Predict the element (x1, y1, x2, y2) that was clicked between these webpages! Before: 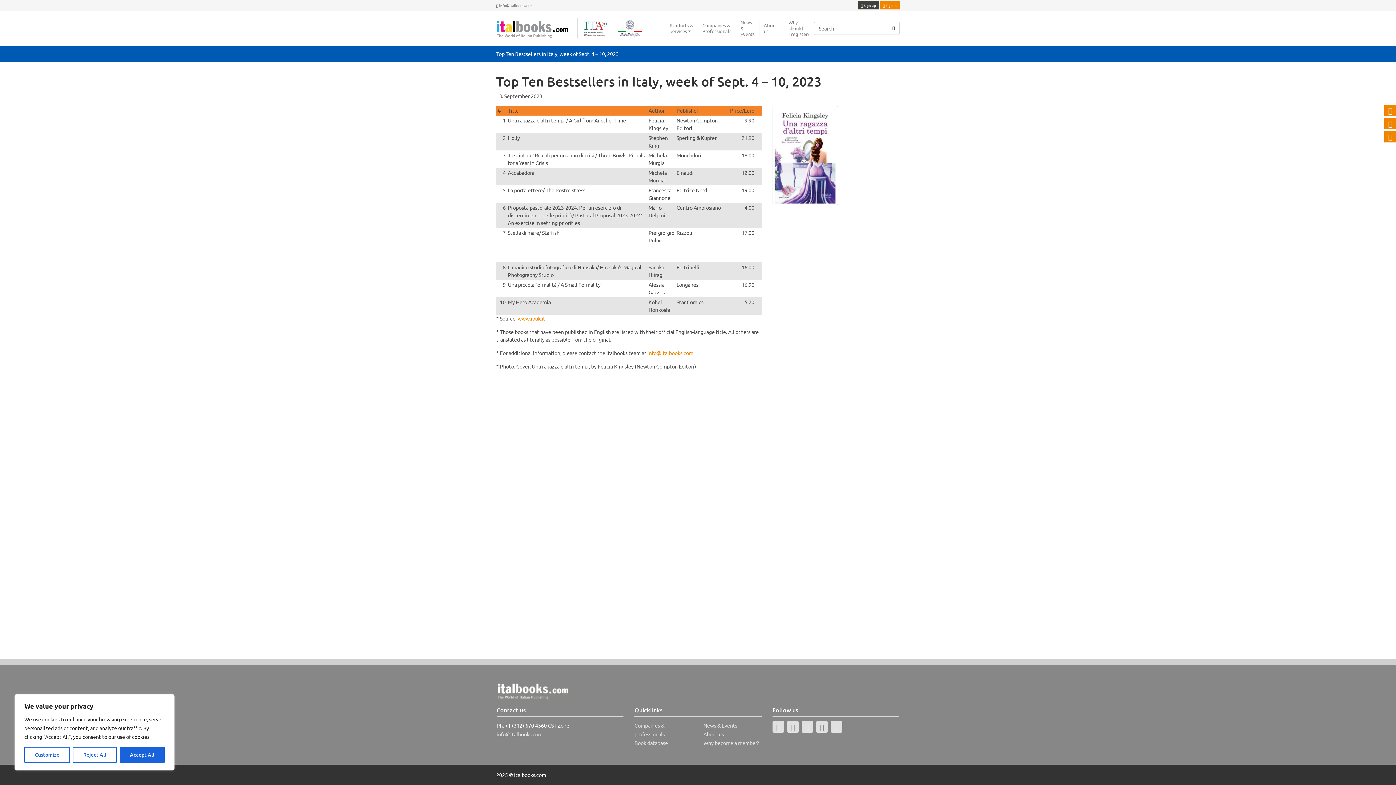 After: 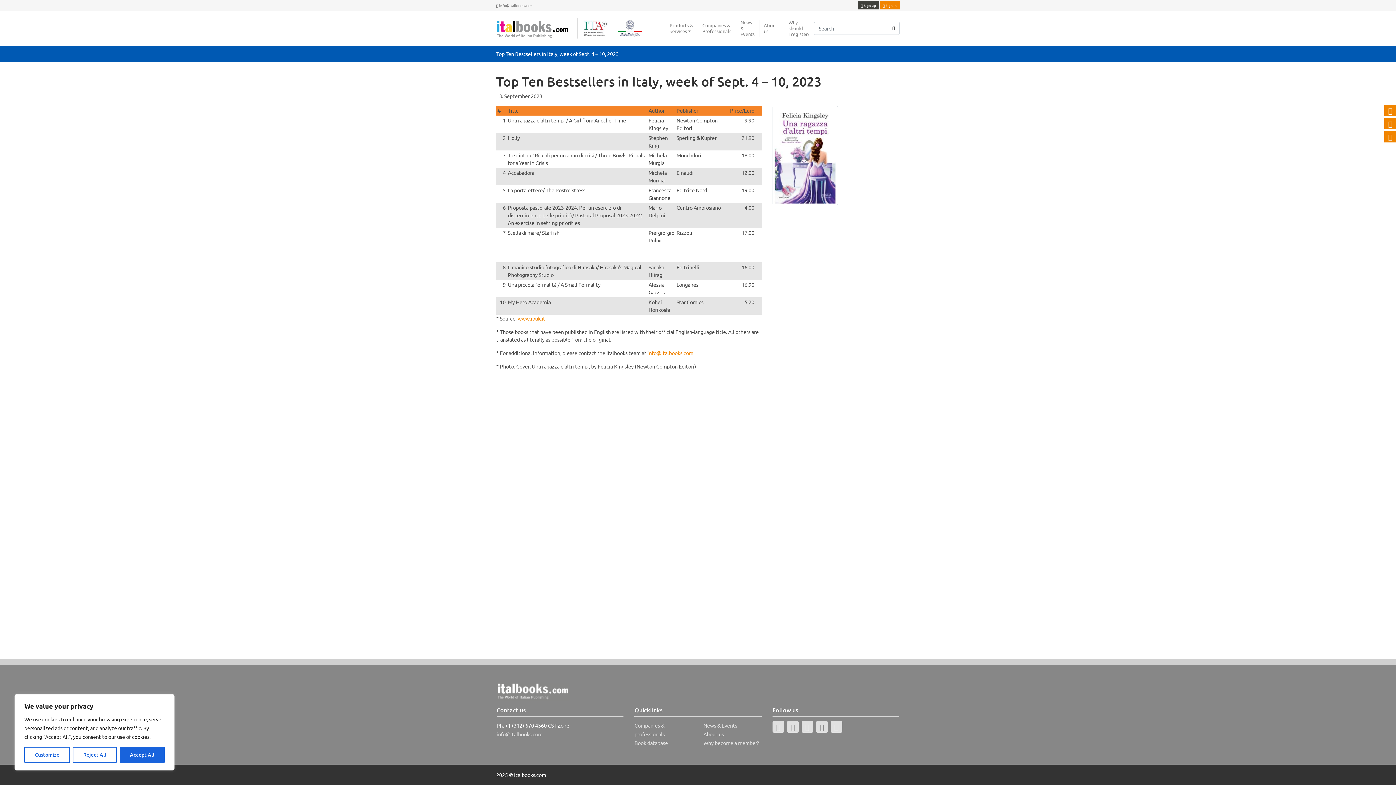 Action: bbox: (1384, 104, 1396, 116)